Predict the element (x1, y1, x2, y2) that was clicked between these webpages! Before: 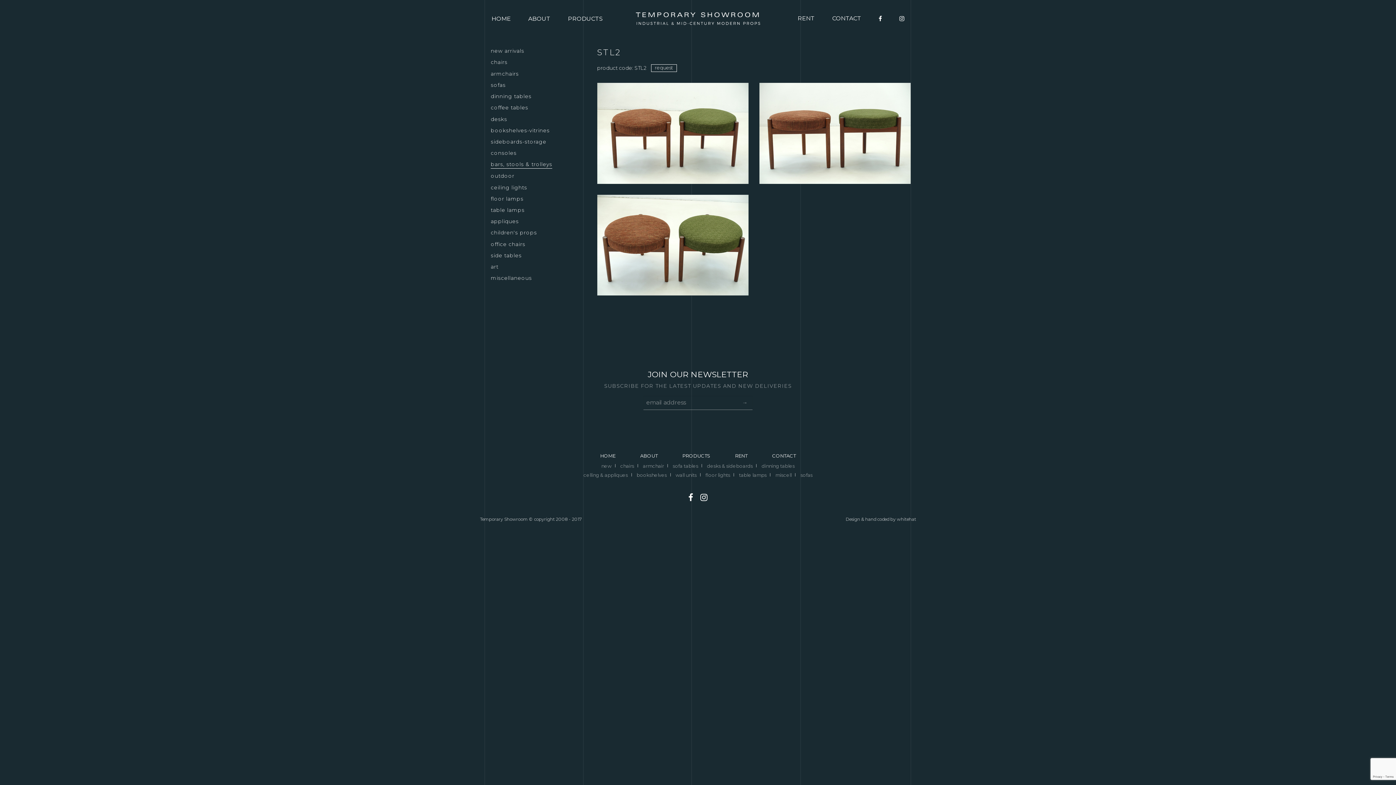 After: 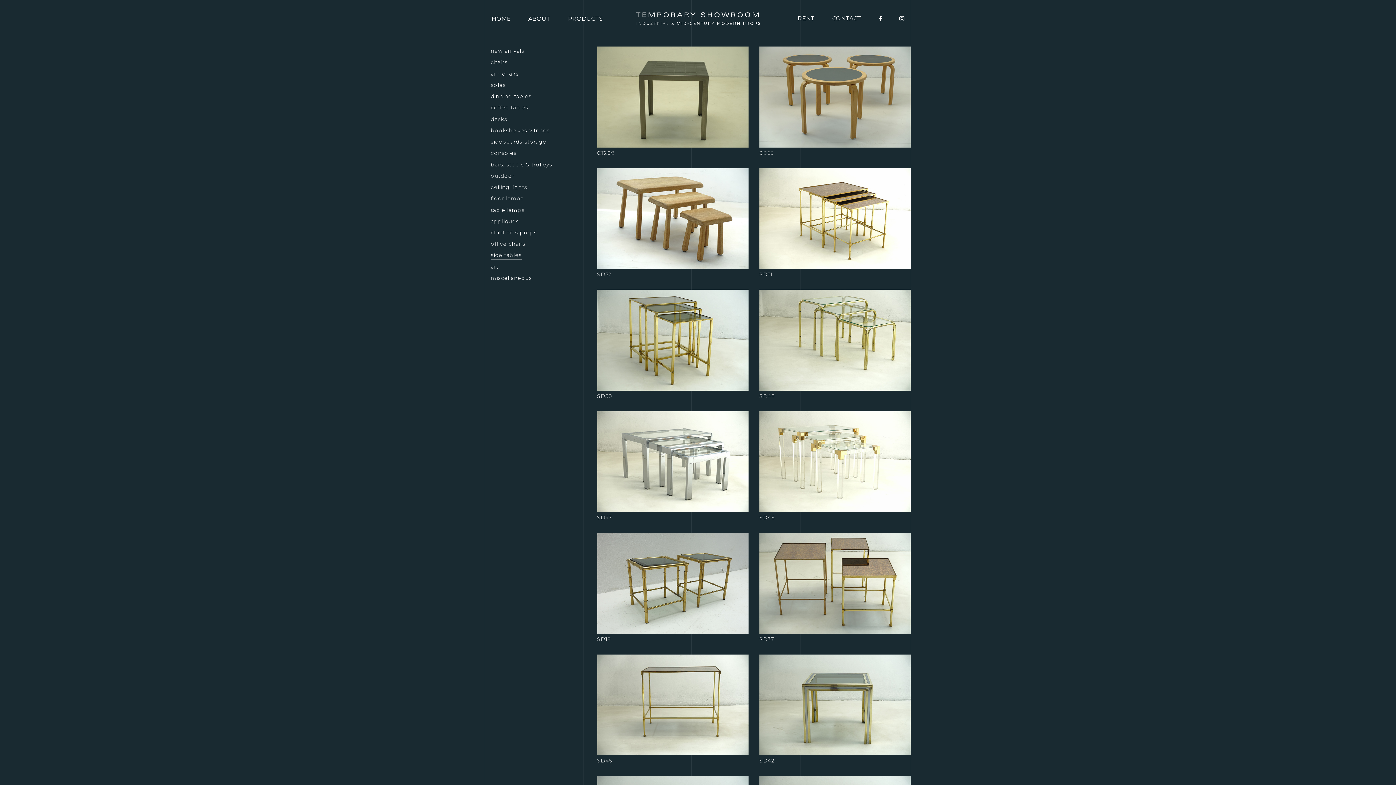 Action: label: side tables bbox: (490, 251, 521, 259)